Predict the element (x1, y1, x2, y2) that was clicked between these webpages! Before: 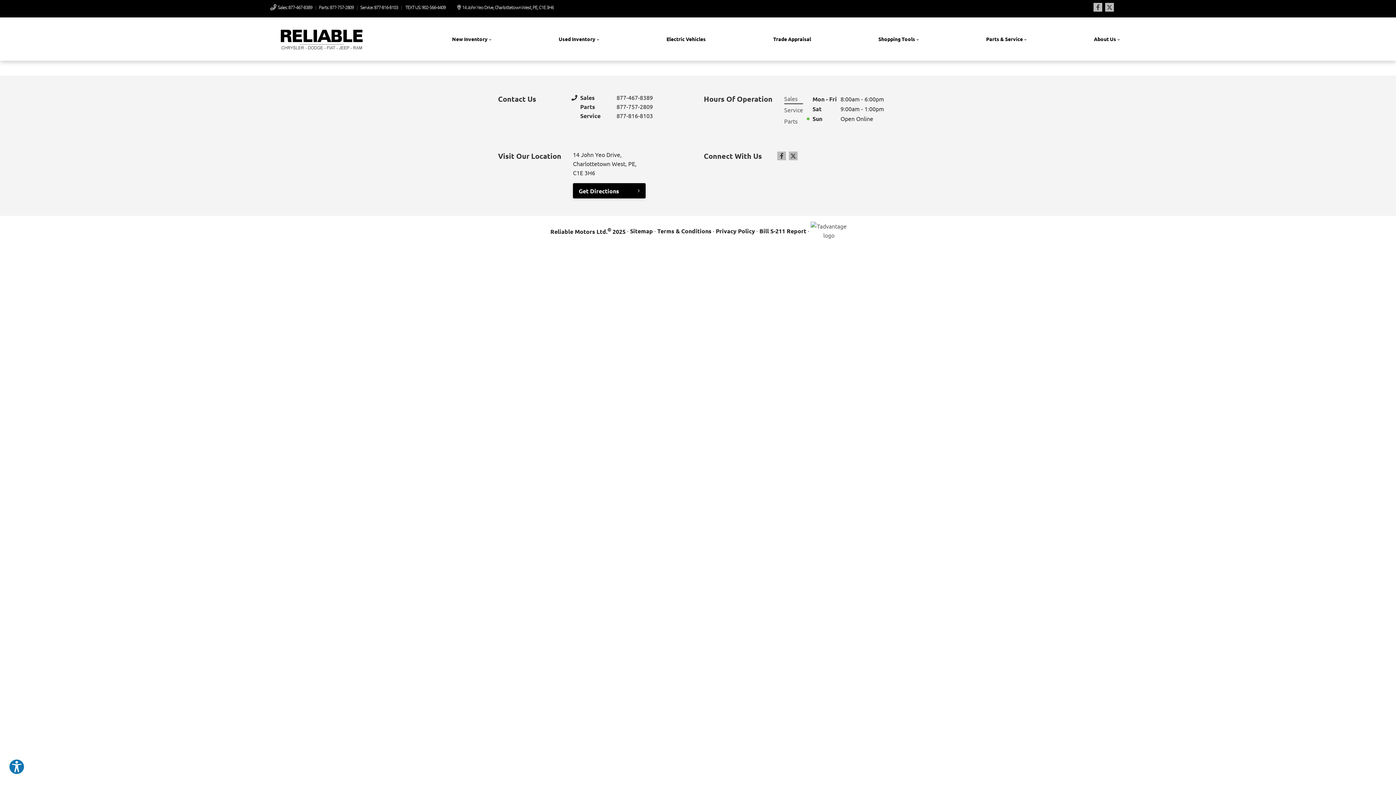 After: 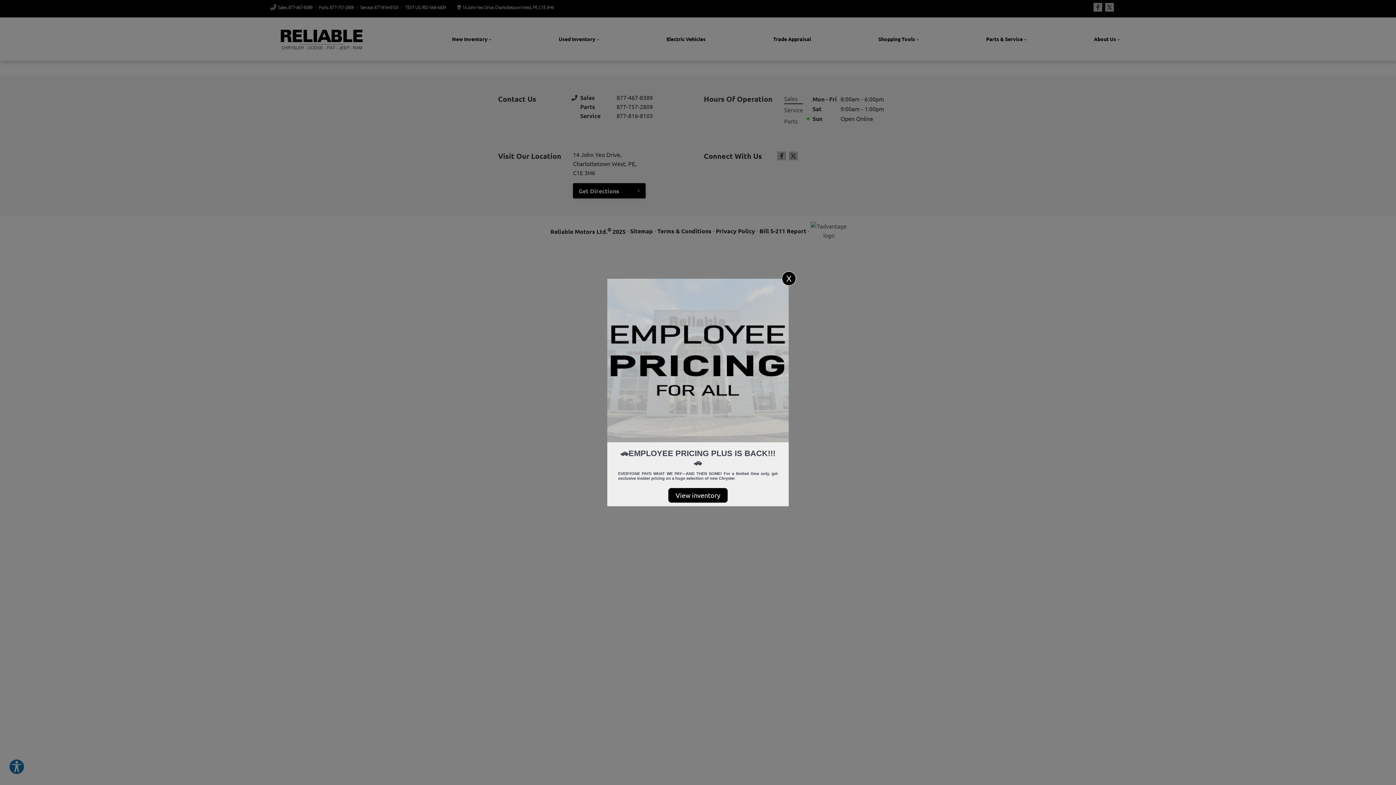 Action: label: Facebook bbox: (777, 151, 786, 160)